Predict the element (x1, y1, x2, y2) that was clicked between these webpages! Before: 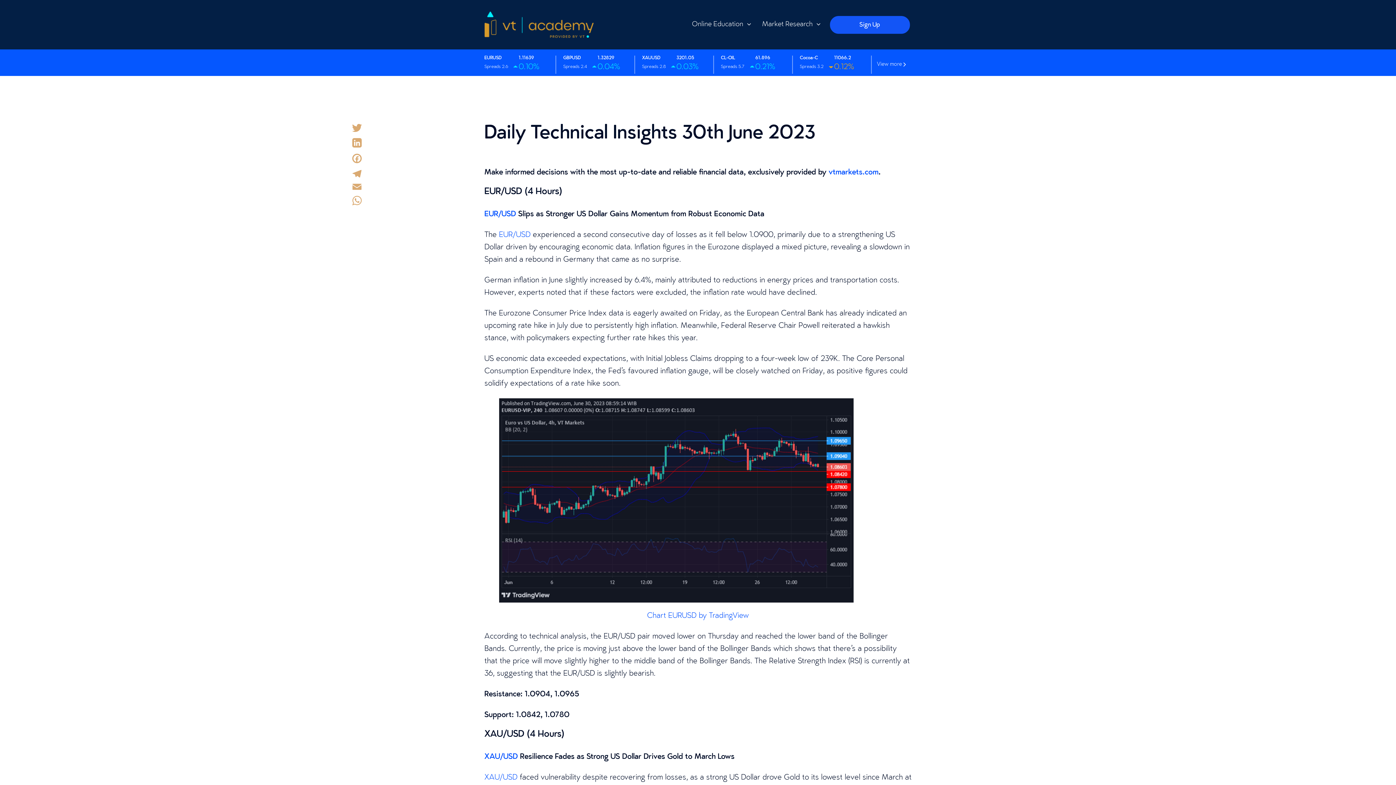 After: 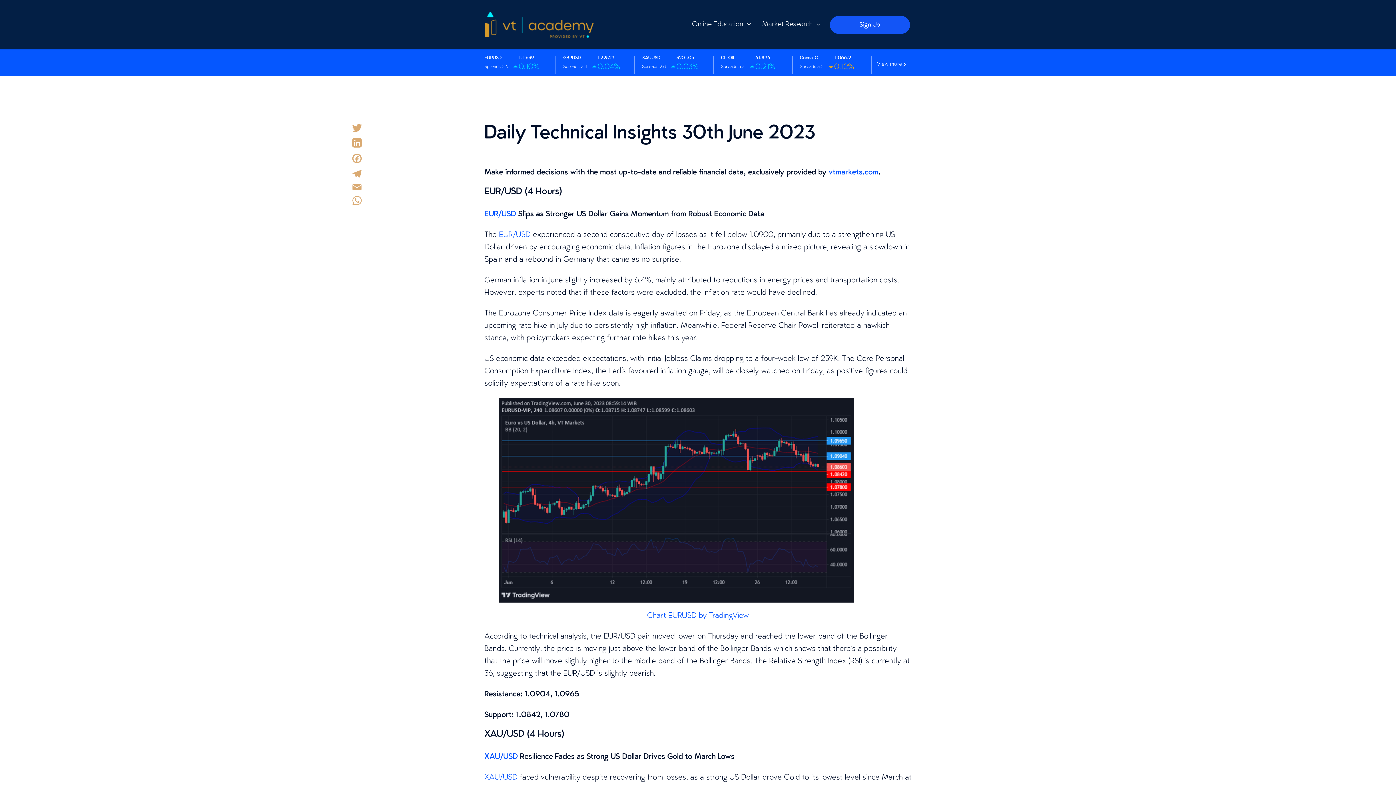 Action: label: EUR/USD bbox: (499, 231, 530, 239)